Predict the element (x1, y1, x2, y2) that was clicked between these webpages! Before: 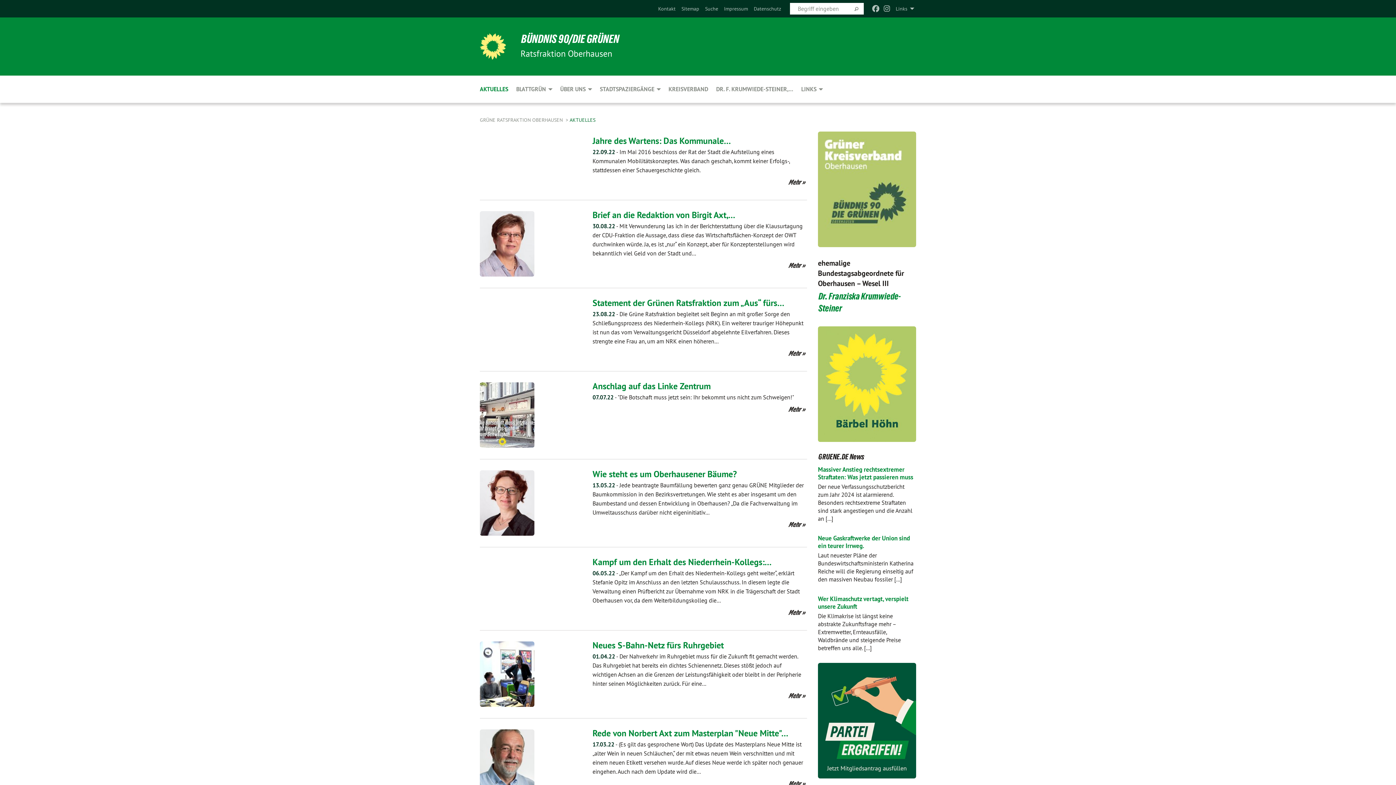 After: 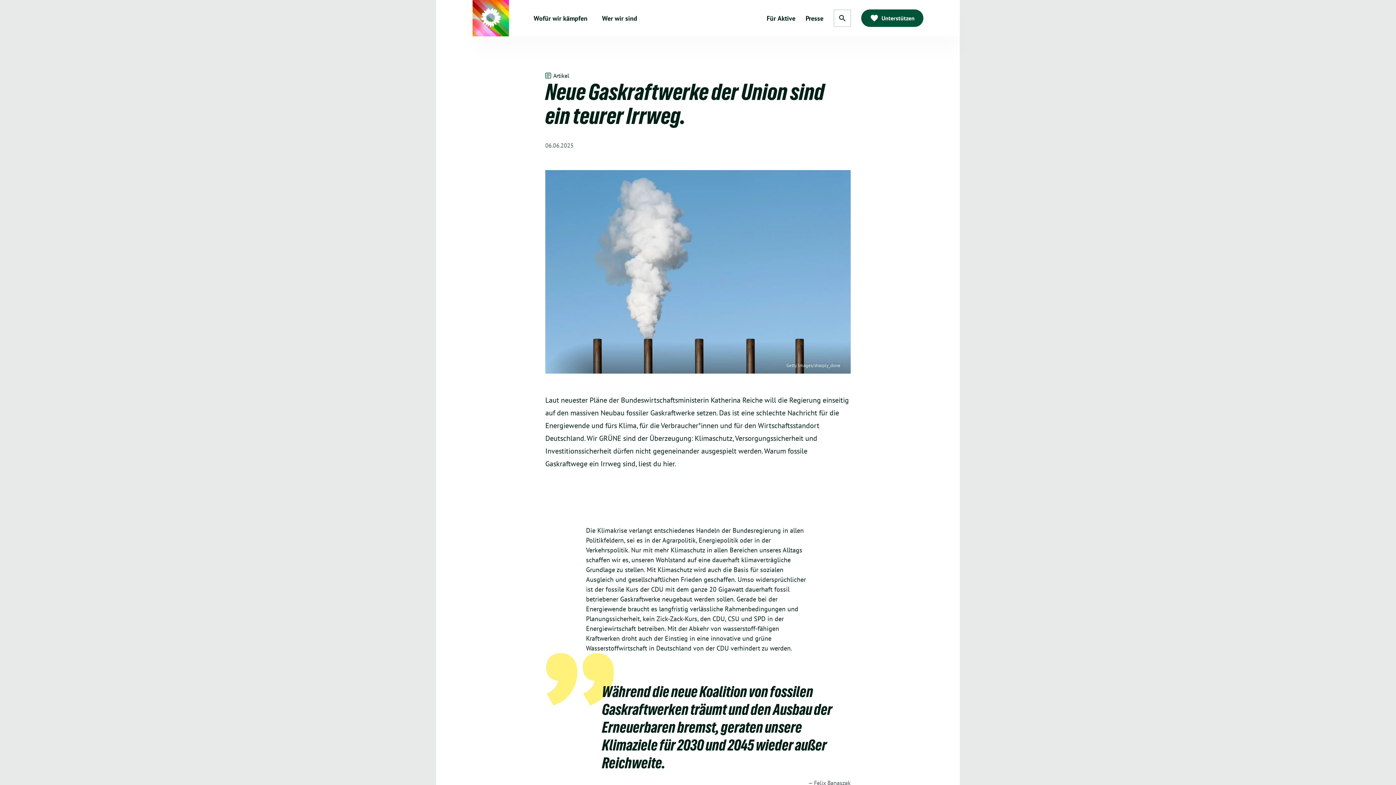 Action: bbox: (818, 534, 910, 550) label: Neue Gaskraftwerke der Union sind ein teurer Irrweg.